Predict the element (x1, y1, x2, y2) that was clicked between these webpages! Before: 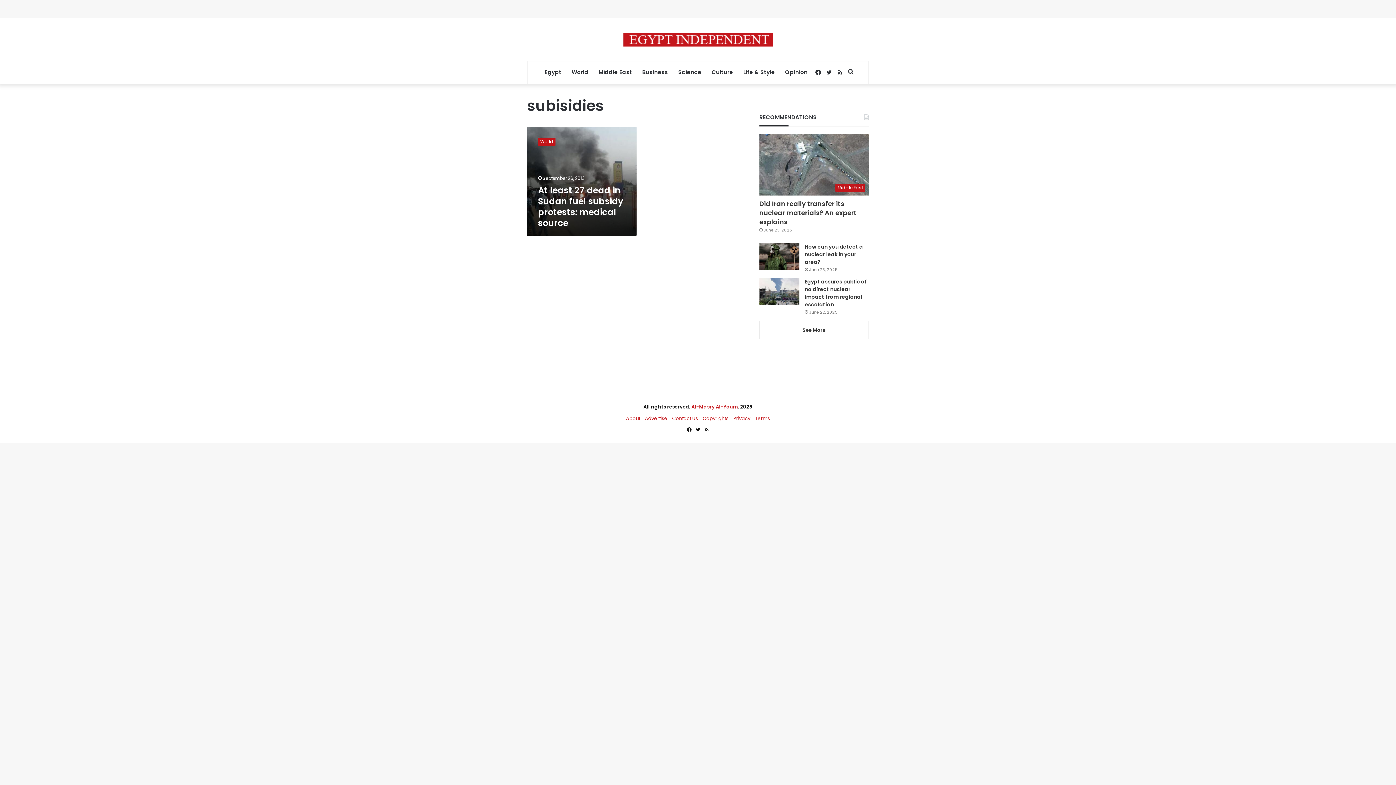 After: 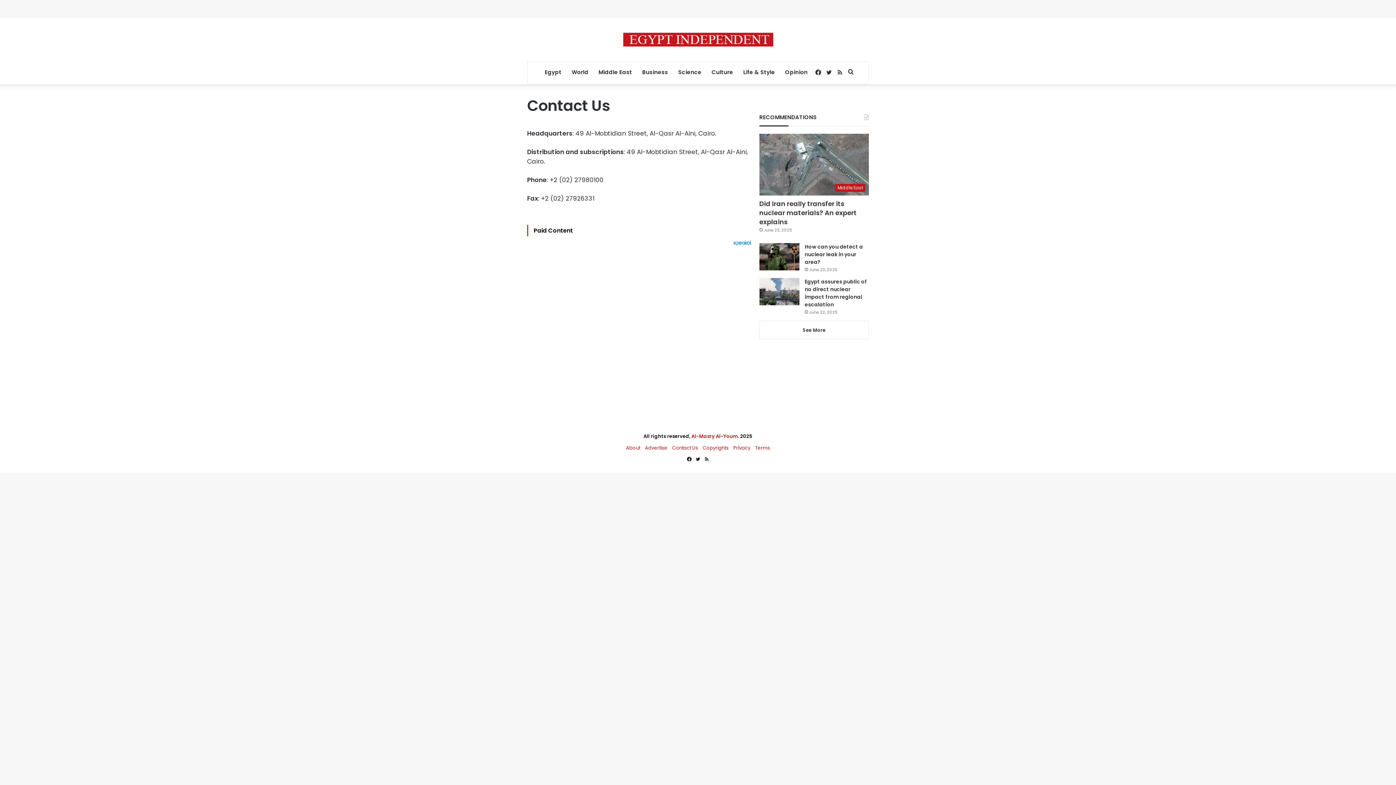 Action: bbox: (672, 415, 698, 422) label: Contact Us